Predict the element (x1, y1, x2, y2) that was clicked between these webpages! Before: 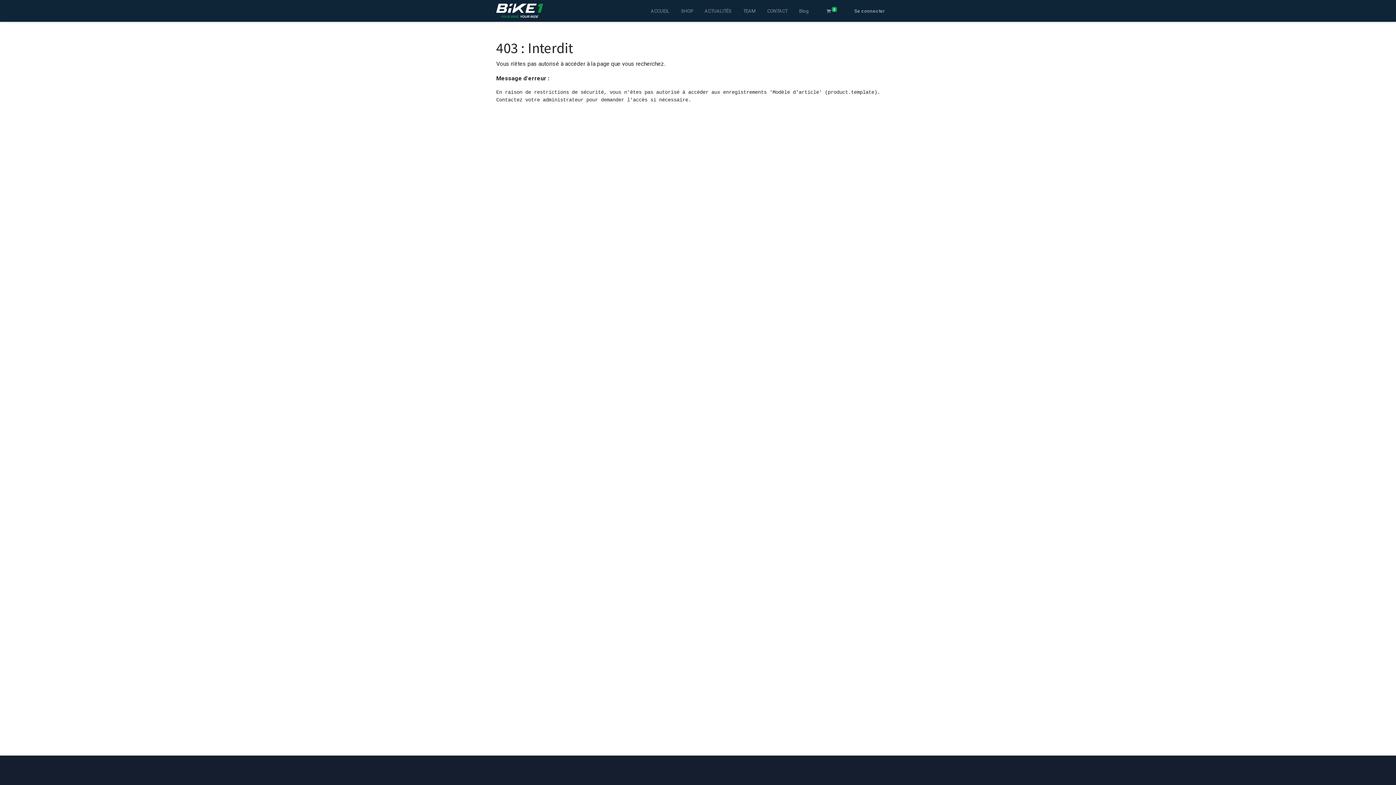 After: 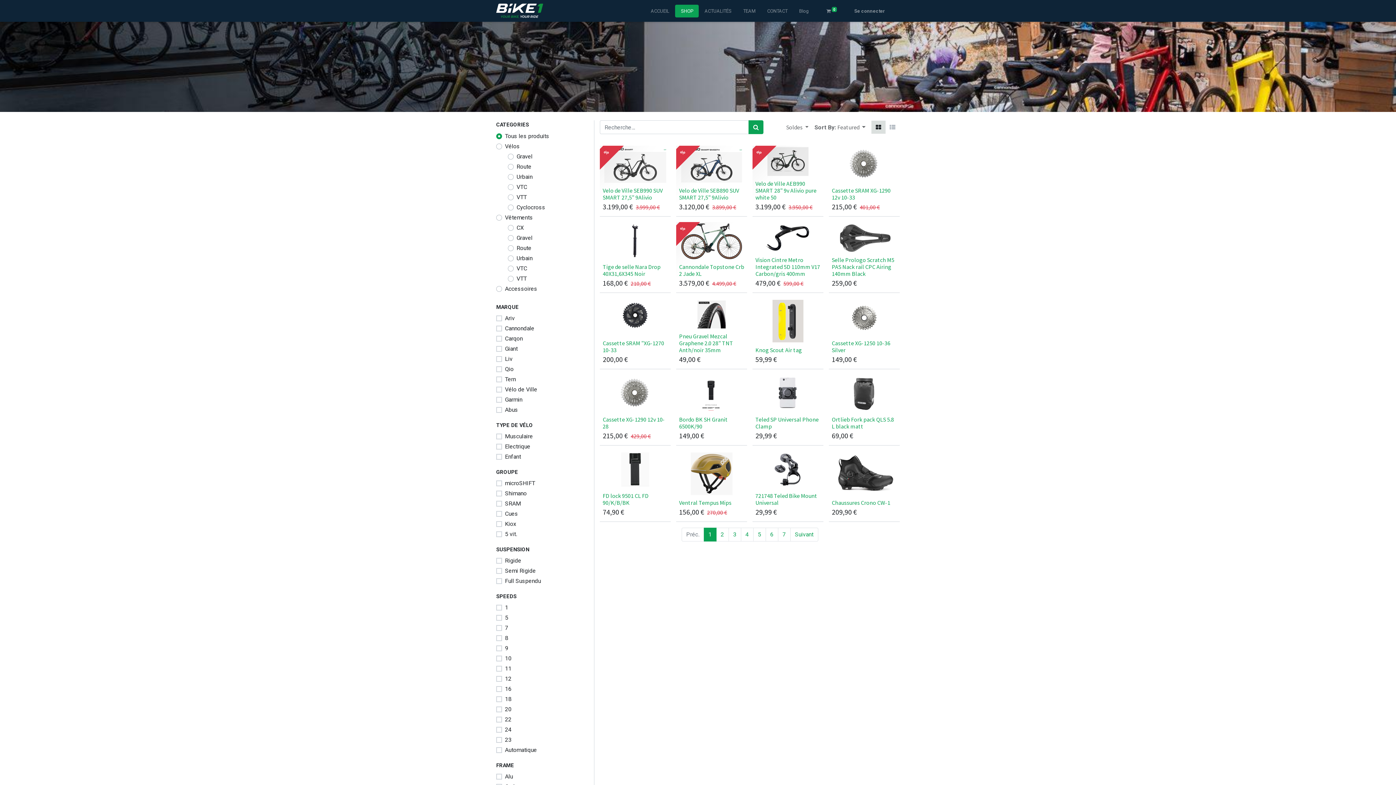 Action: bbox: (496, 3, 543, 18)